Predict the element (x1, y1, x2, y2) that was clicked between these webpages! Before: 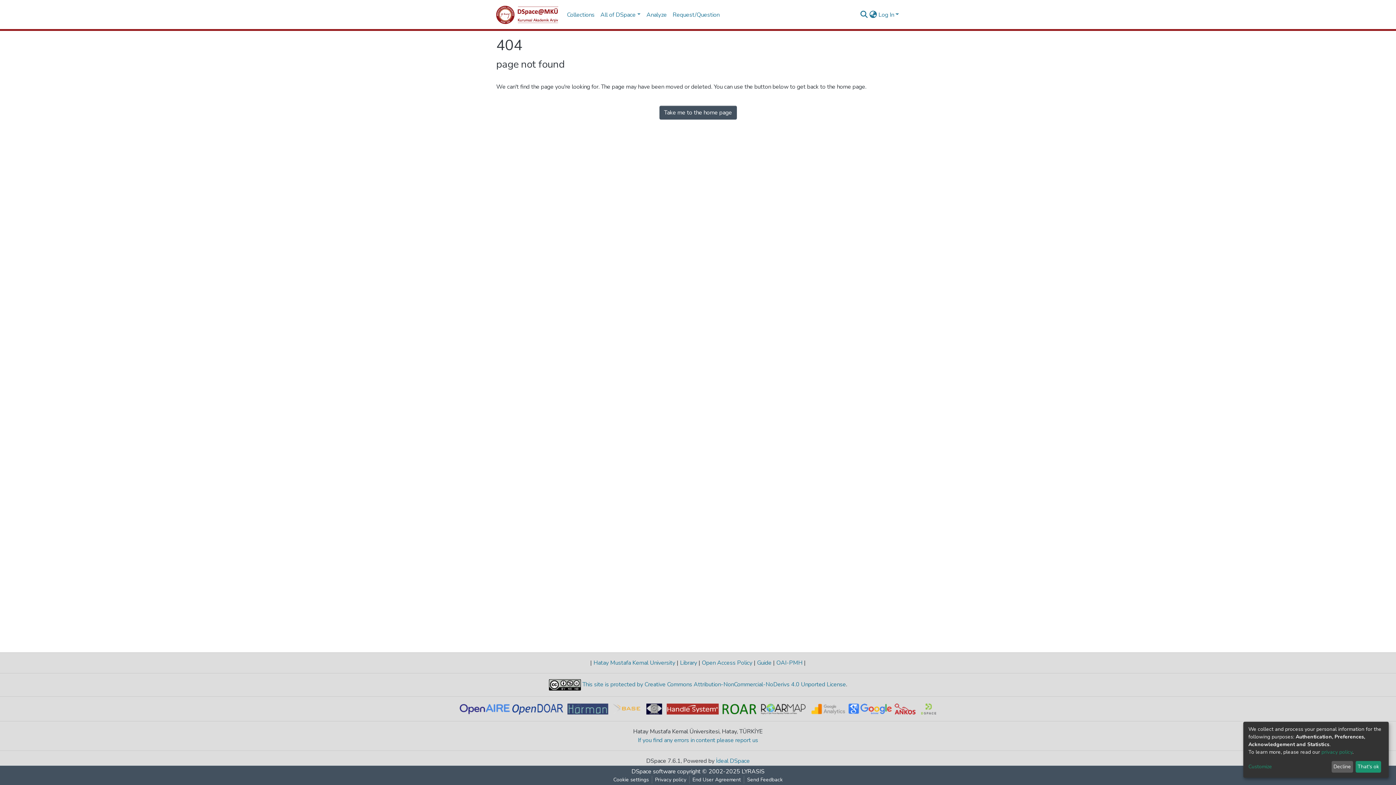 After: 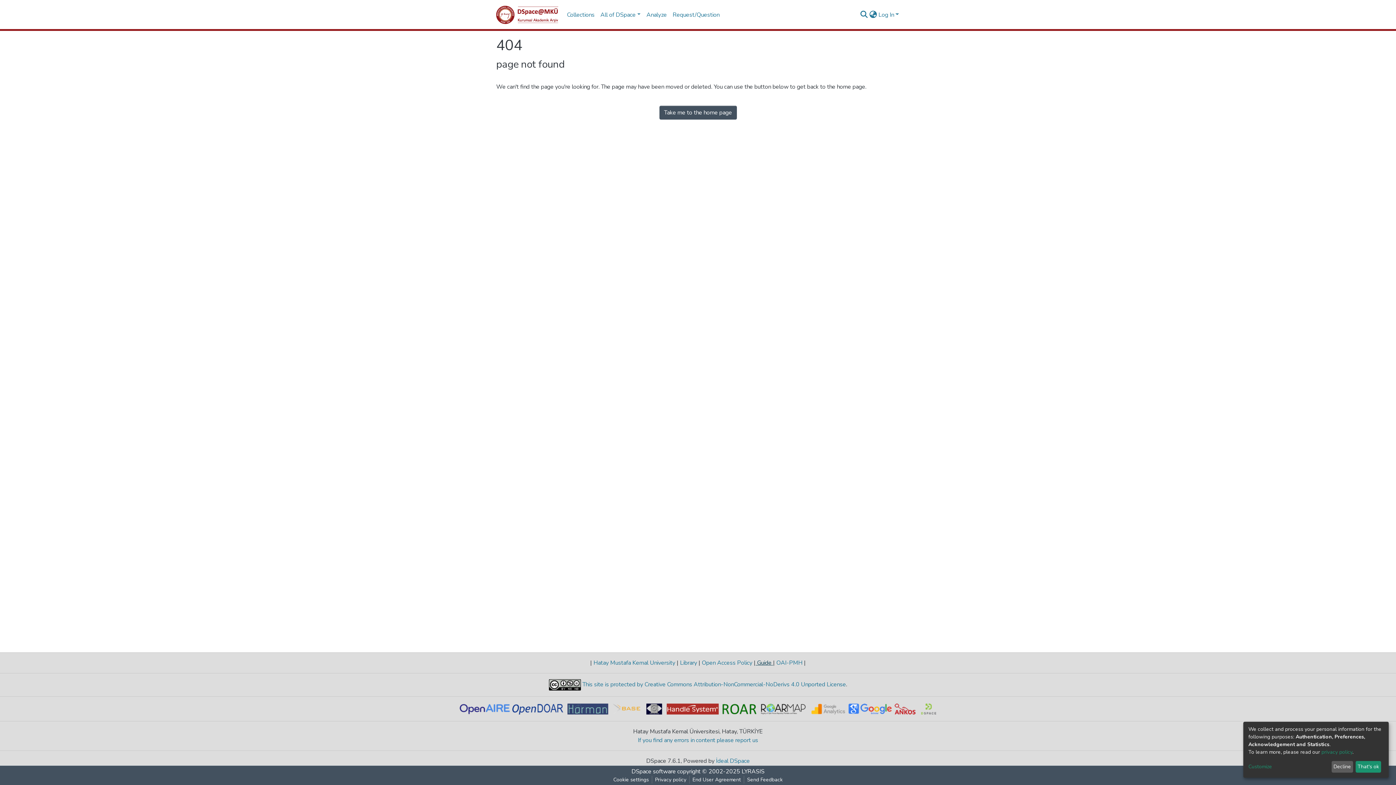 Action: bbox: (755, 659, 773, 667) label:  Guide 